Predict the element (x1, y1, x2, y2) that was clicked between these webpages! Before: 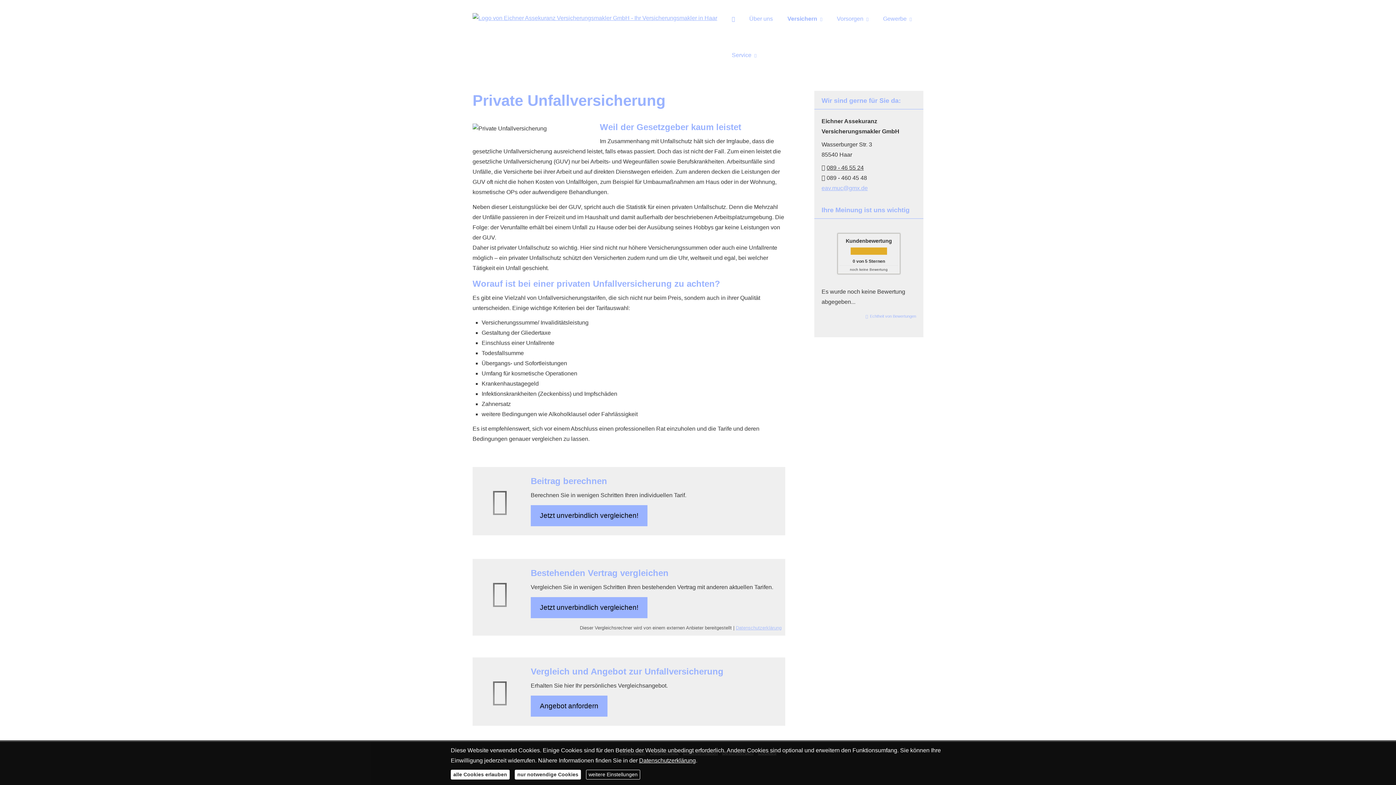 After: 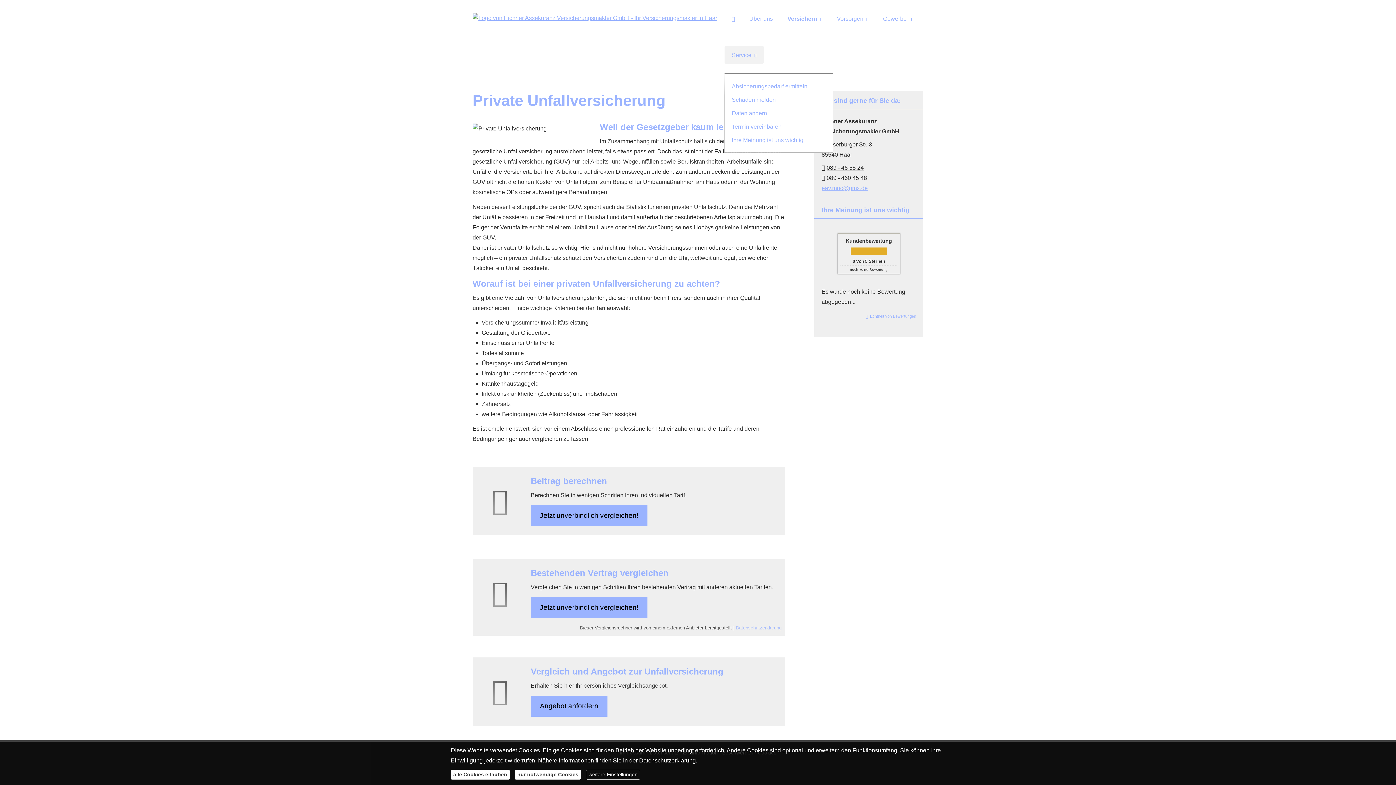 Action: bbox: (724, 46, 764, 63) label: Service